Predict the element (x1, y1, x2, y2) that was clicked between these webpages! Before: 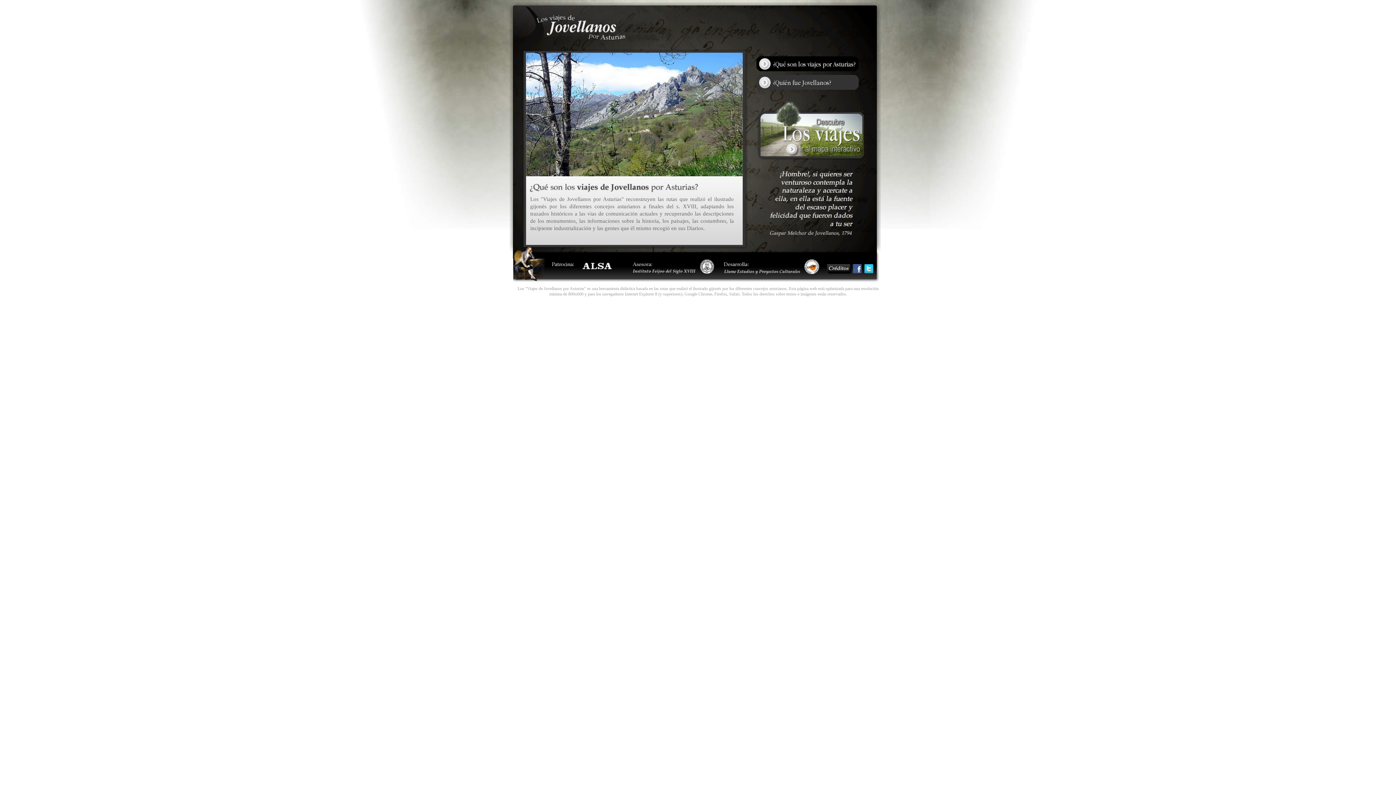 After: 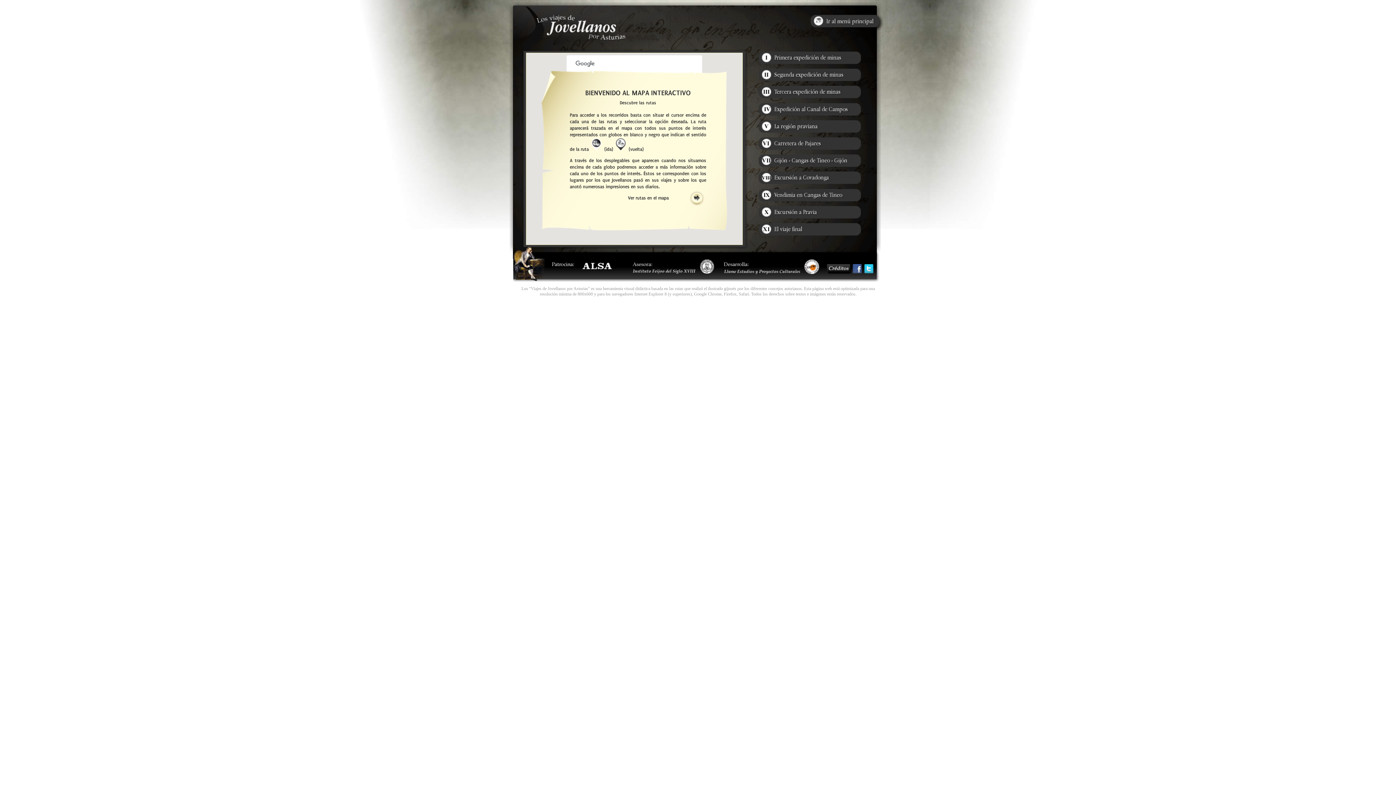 Action: bbox: (756, 157, 867, 162)